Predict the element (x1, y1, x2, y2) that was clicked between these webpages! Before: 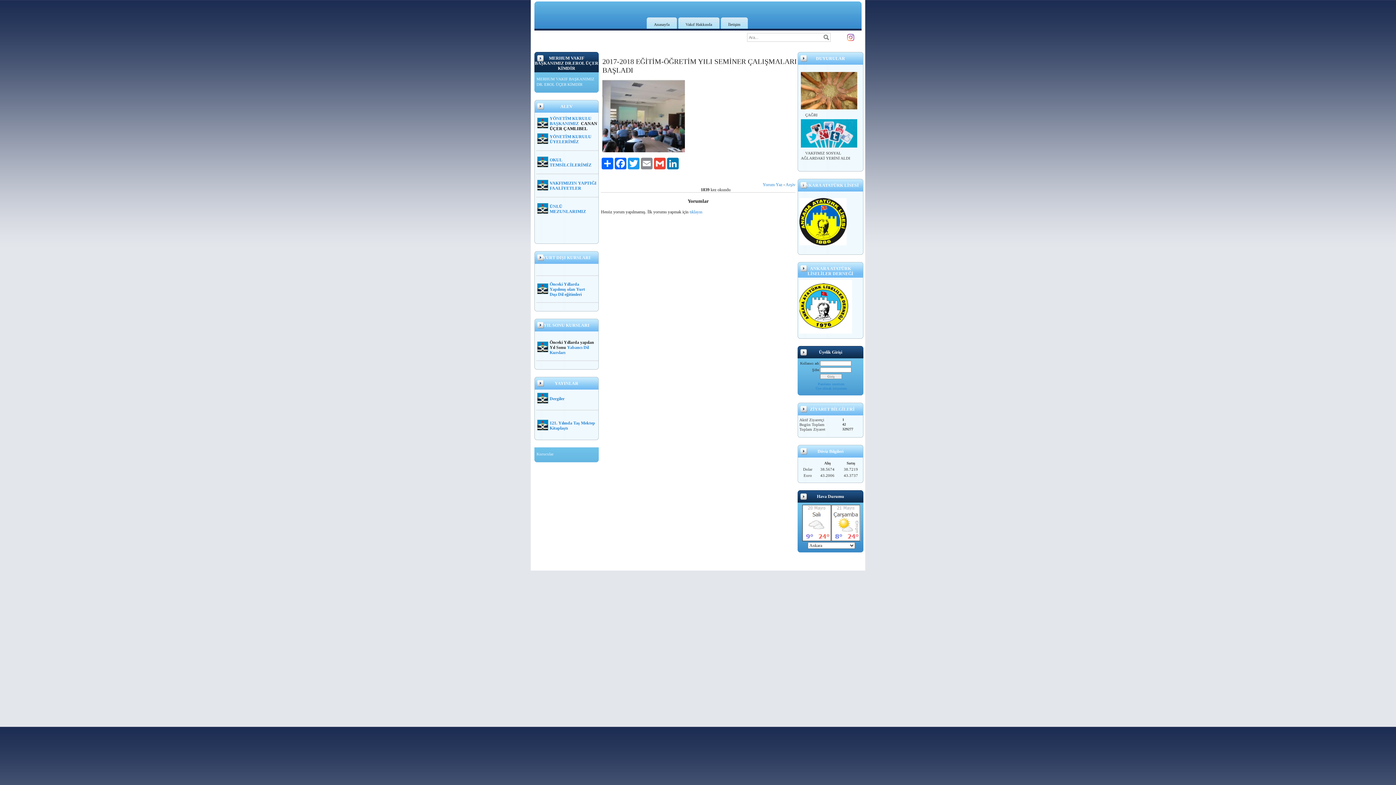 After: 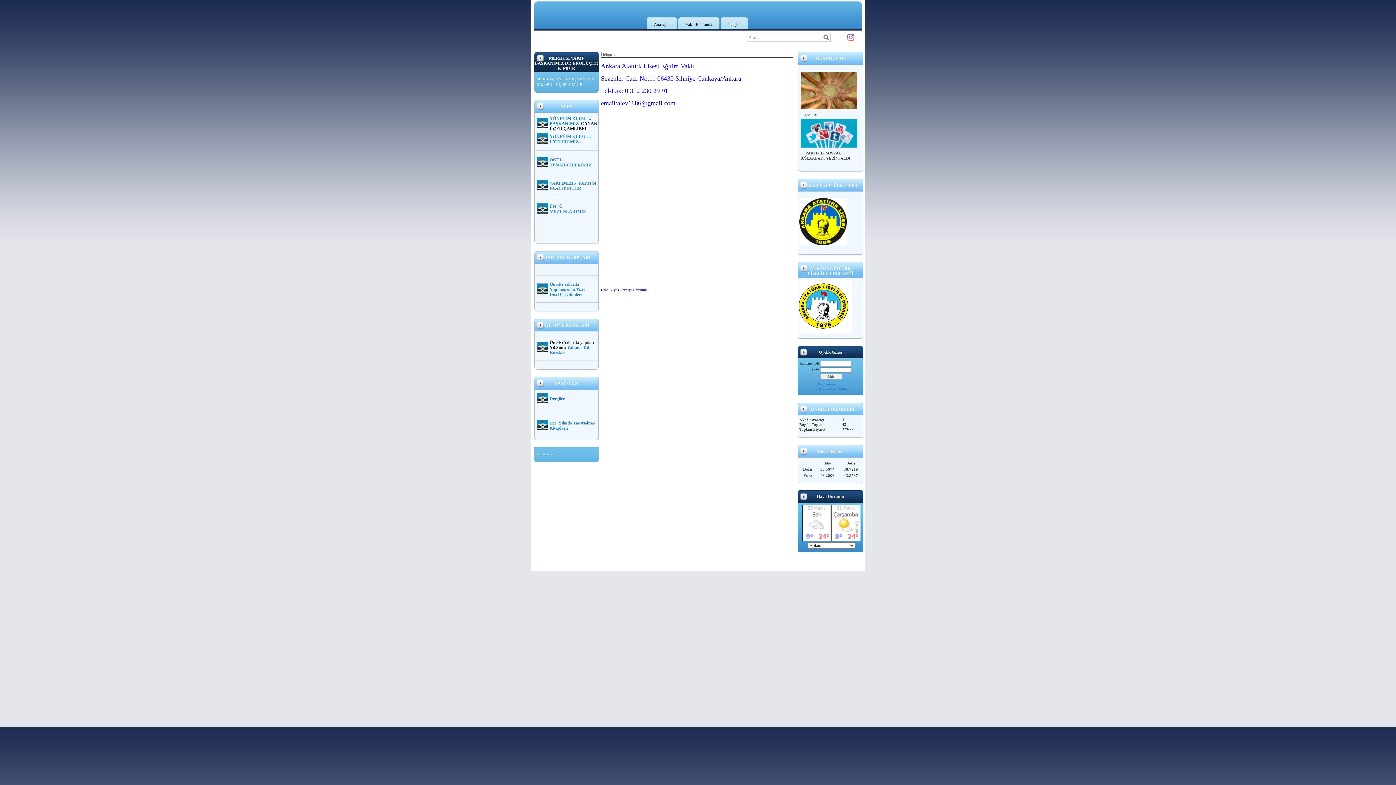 Action: bbox: (721, 17, 748, 28) label: İletişim